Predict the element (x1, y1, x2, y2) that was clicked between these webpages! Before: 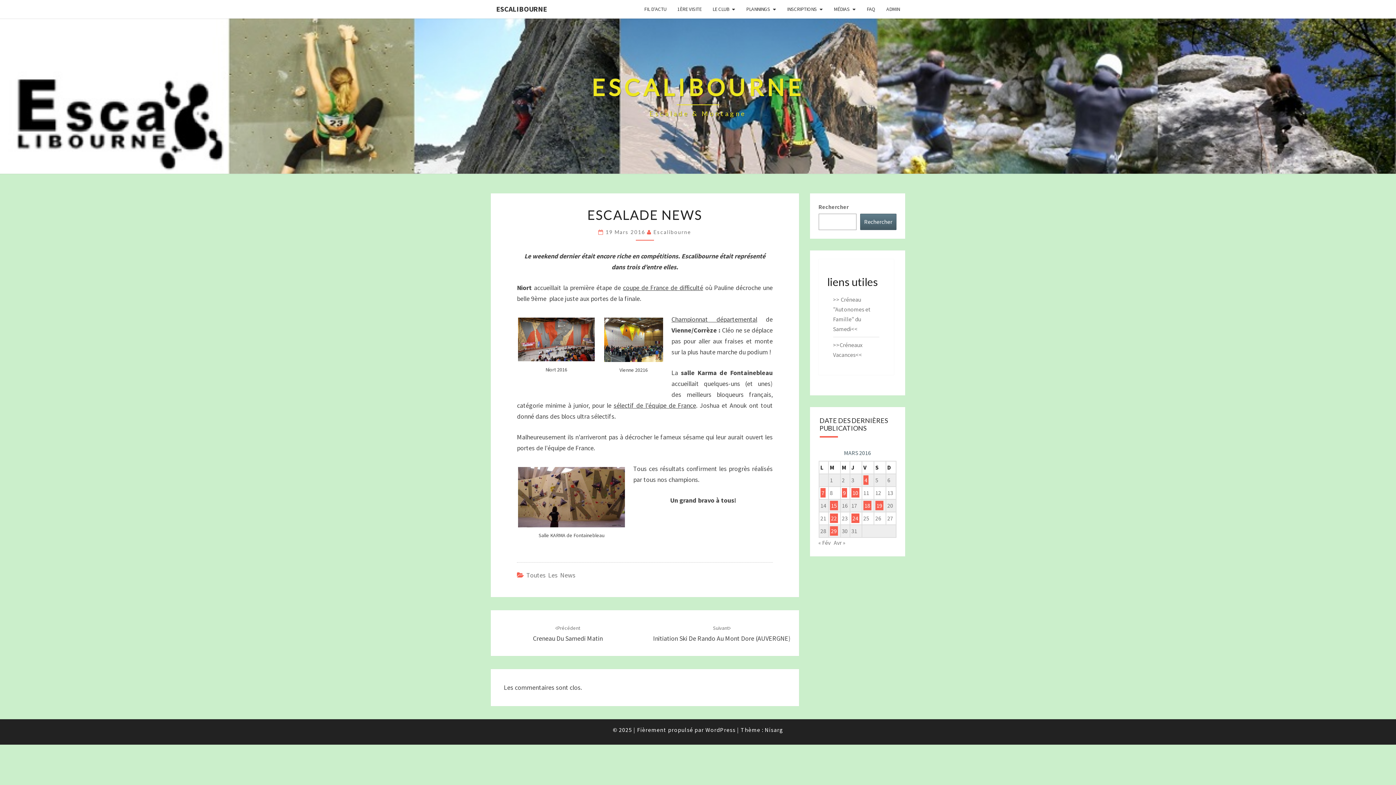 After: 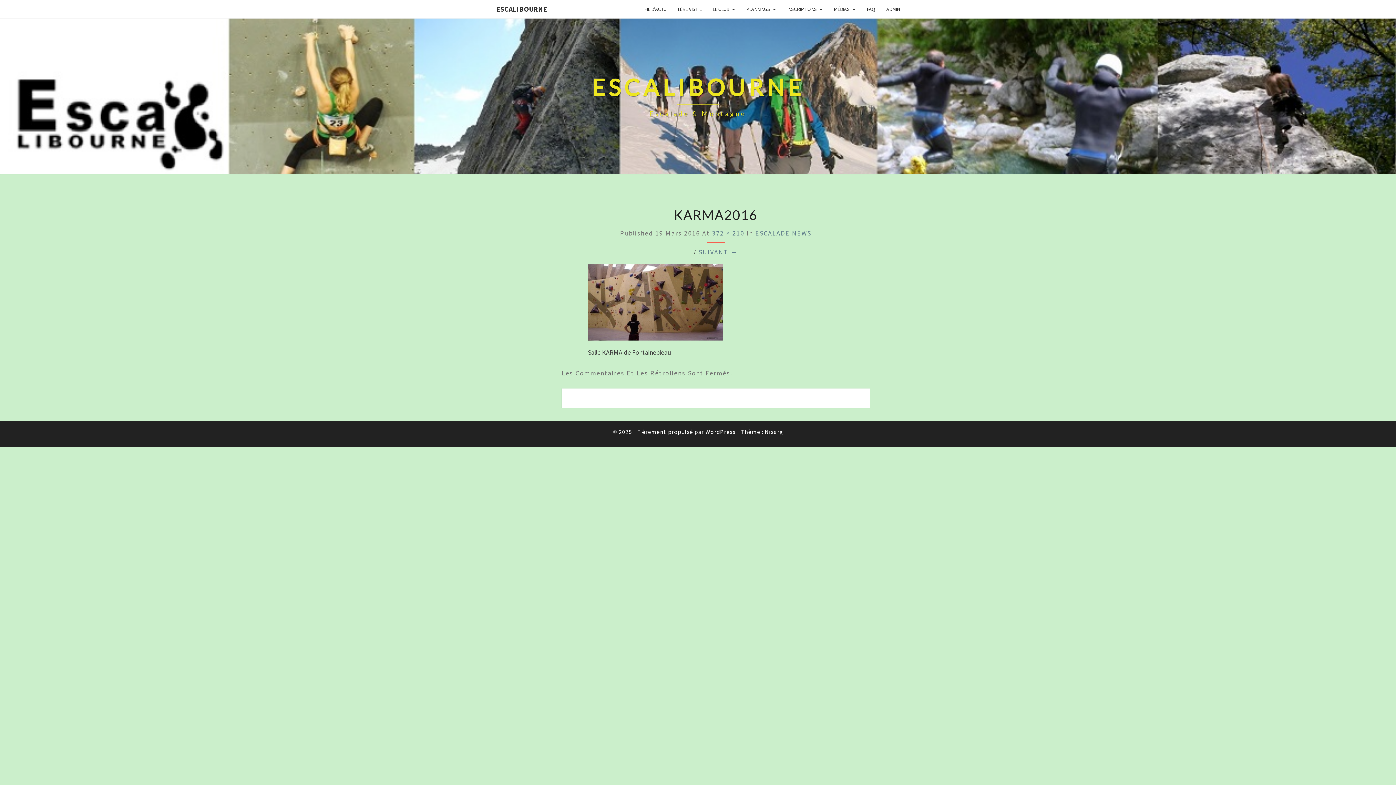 Action: bbox: (518, 492, 625, 500)